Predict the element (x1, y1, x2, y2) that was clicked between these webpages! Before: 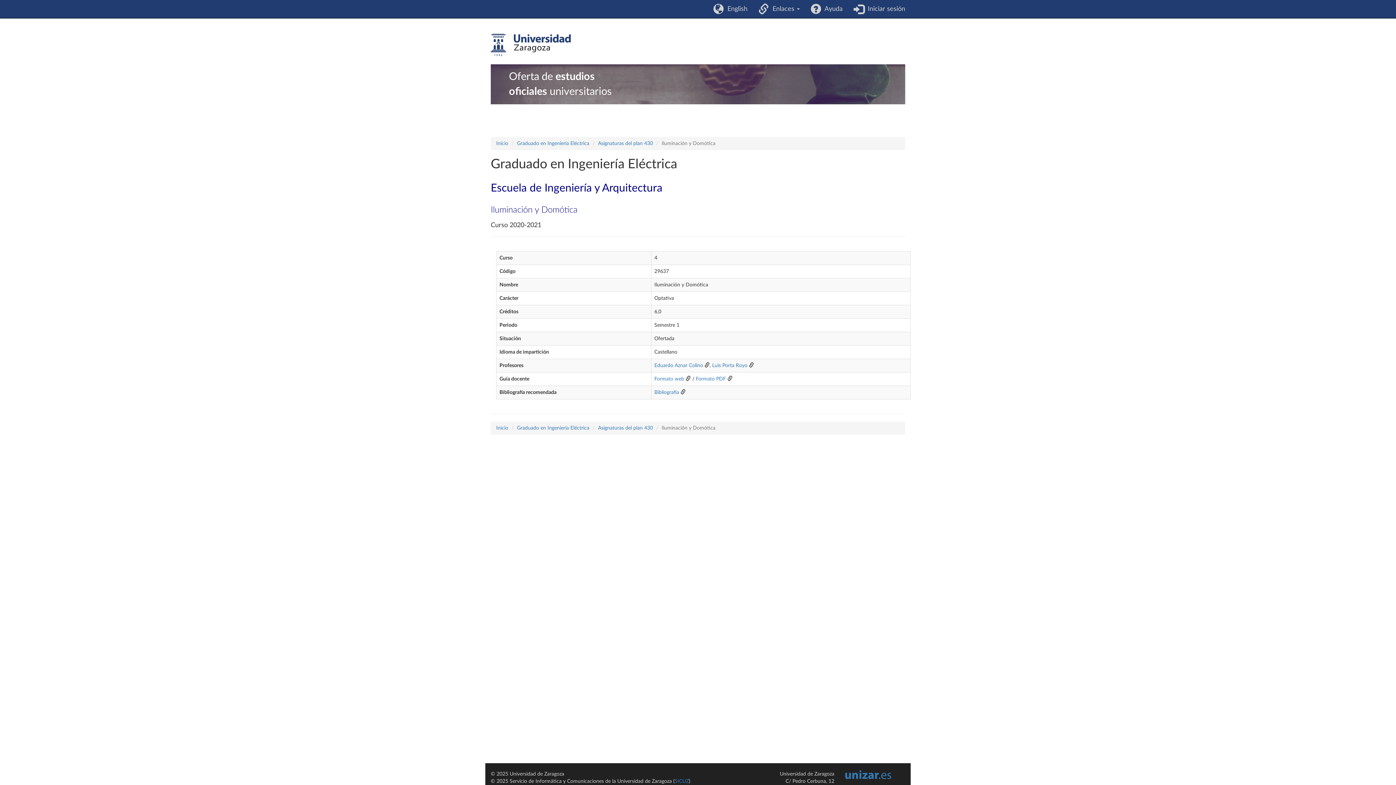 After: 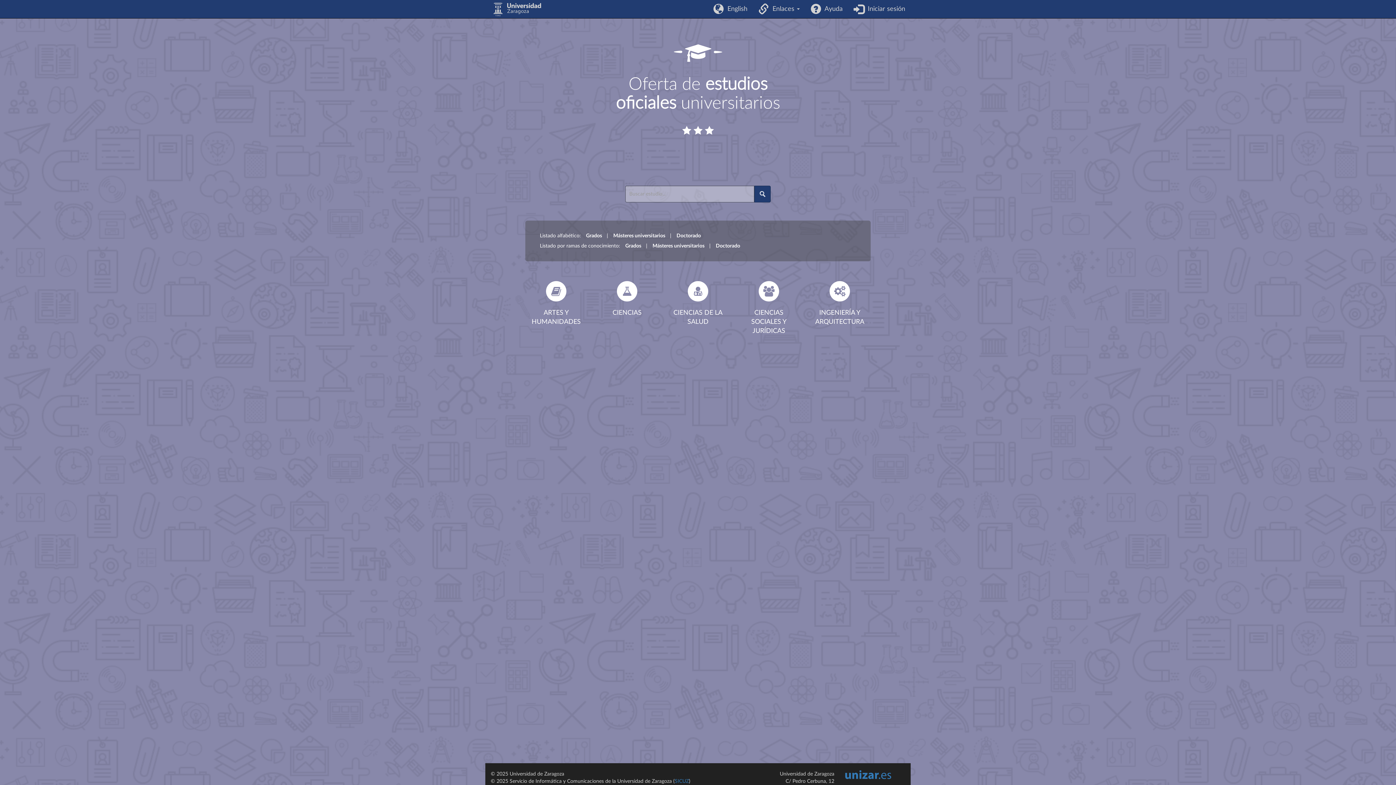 Action: bbox: (490, 69, 905, 99) label: Oferta de estudios
oficiales universitarios